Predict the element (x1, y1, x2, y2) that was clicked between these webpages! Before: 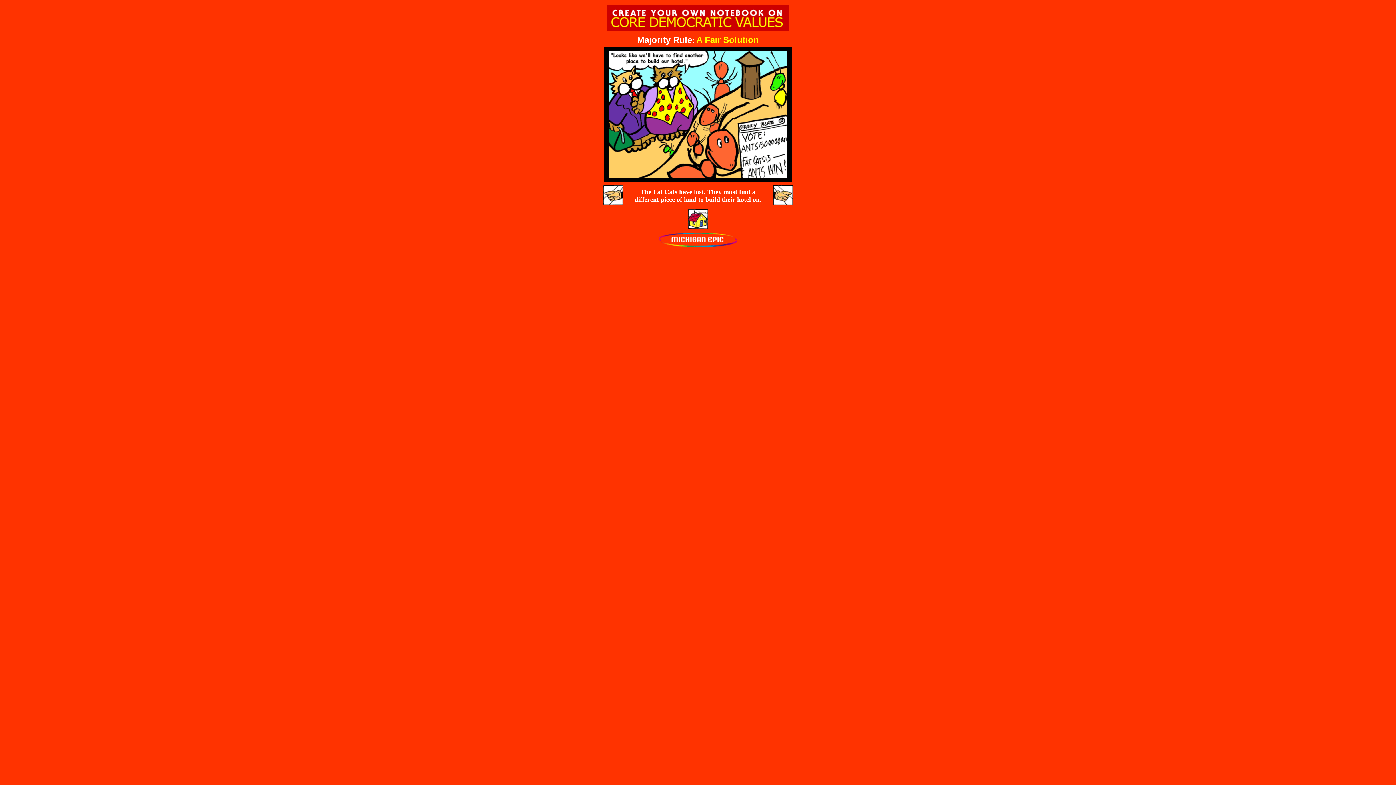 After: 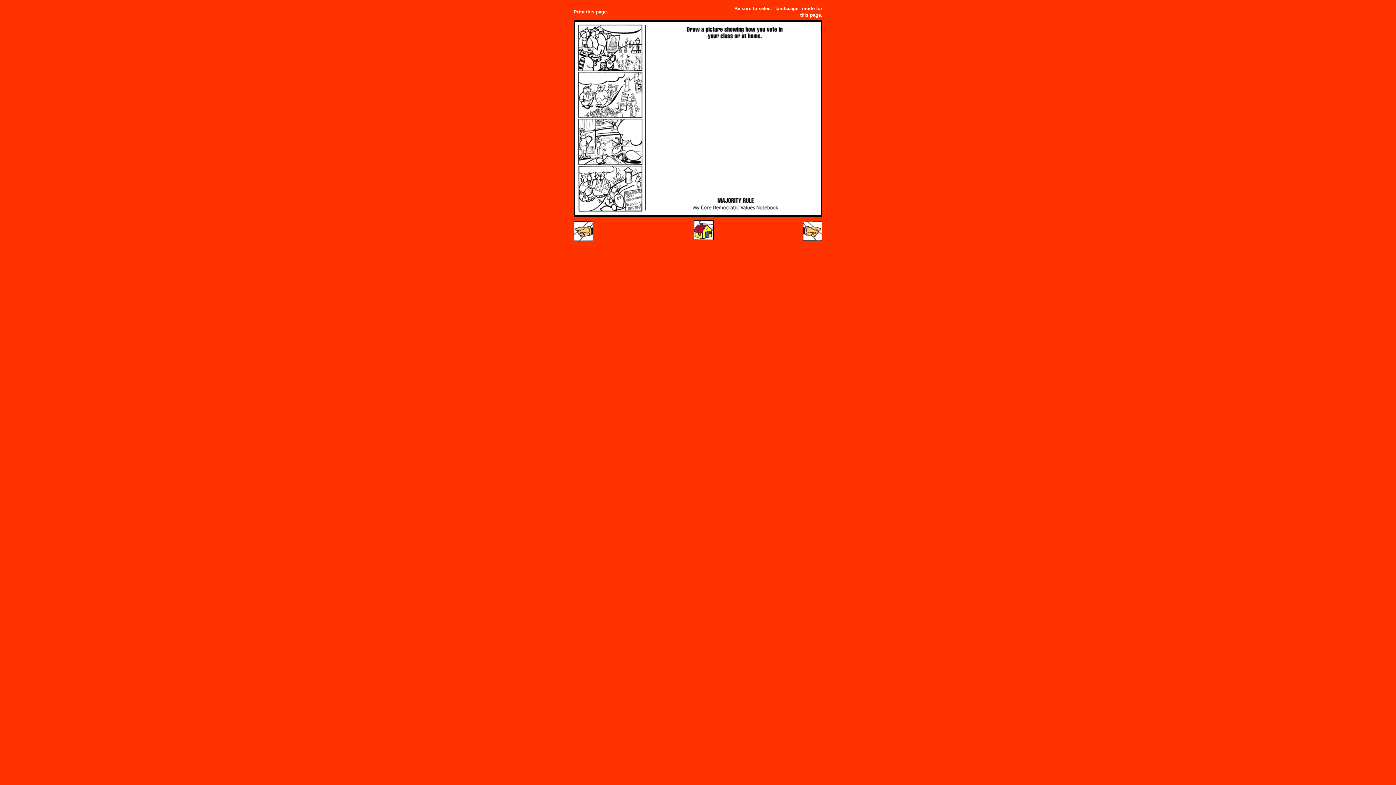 Action: bbox: (773, 200, 792, 206)